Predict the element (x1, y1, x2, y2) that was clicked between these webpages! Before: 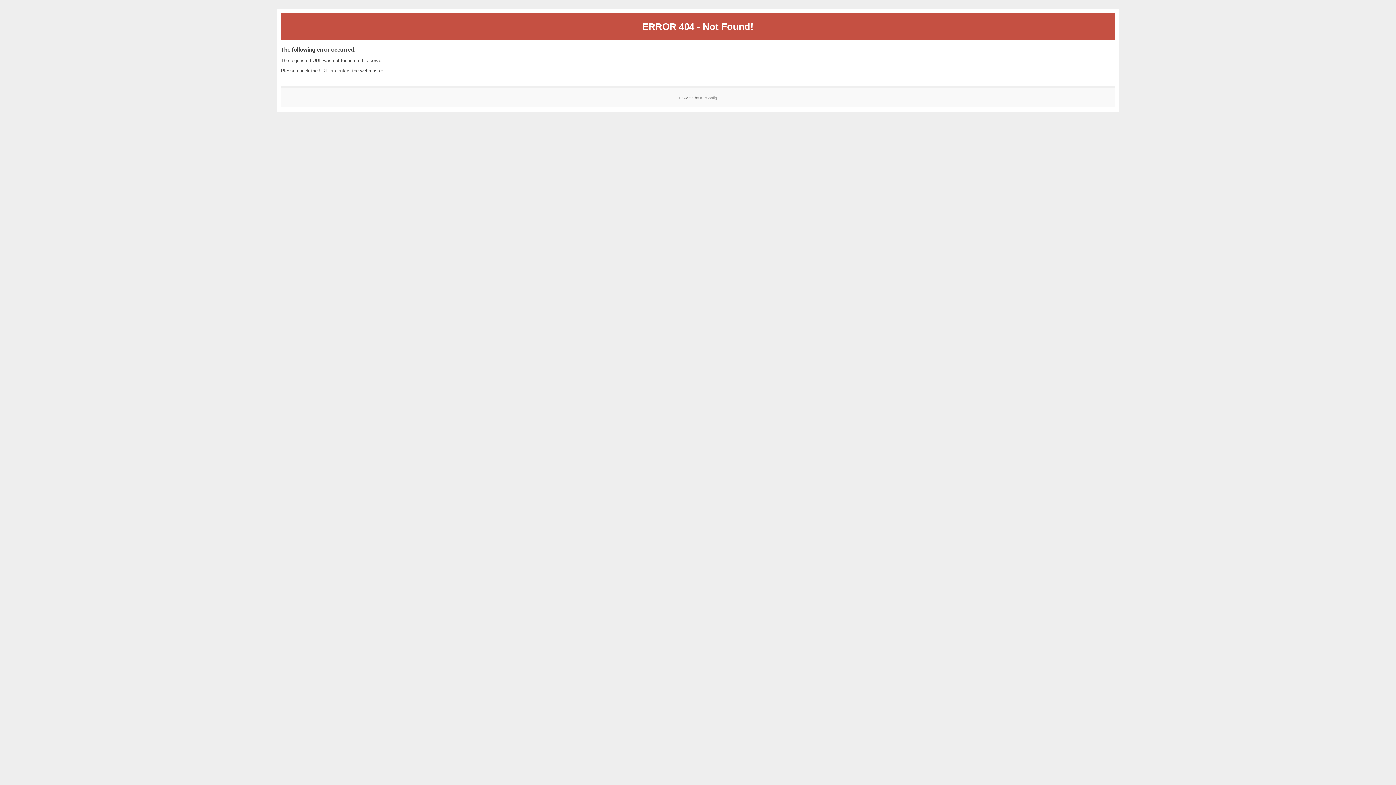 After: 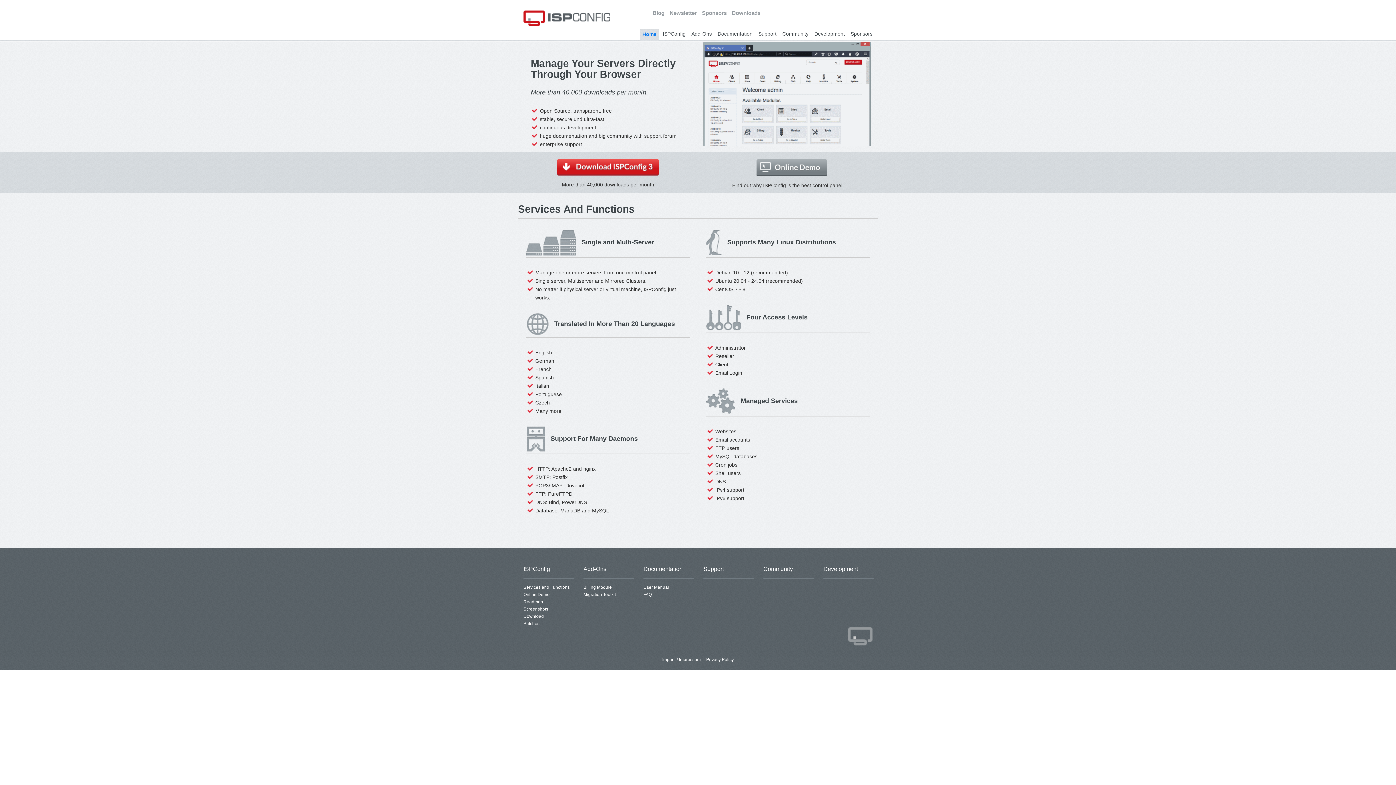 Action: bbox: (700, 95, 717, 99) label: ISPConfig